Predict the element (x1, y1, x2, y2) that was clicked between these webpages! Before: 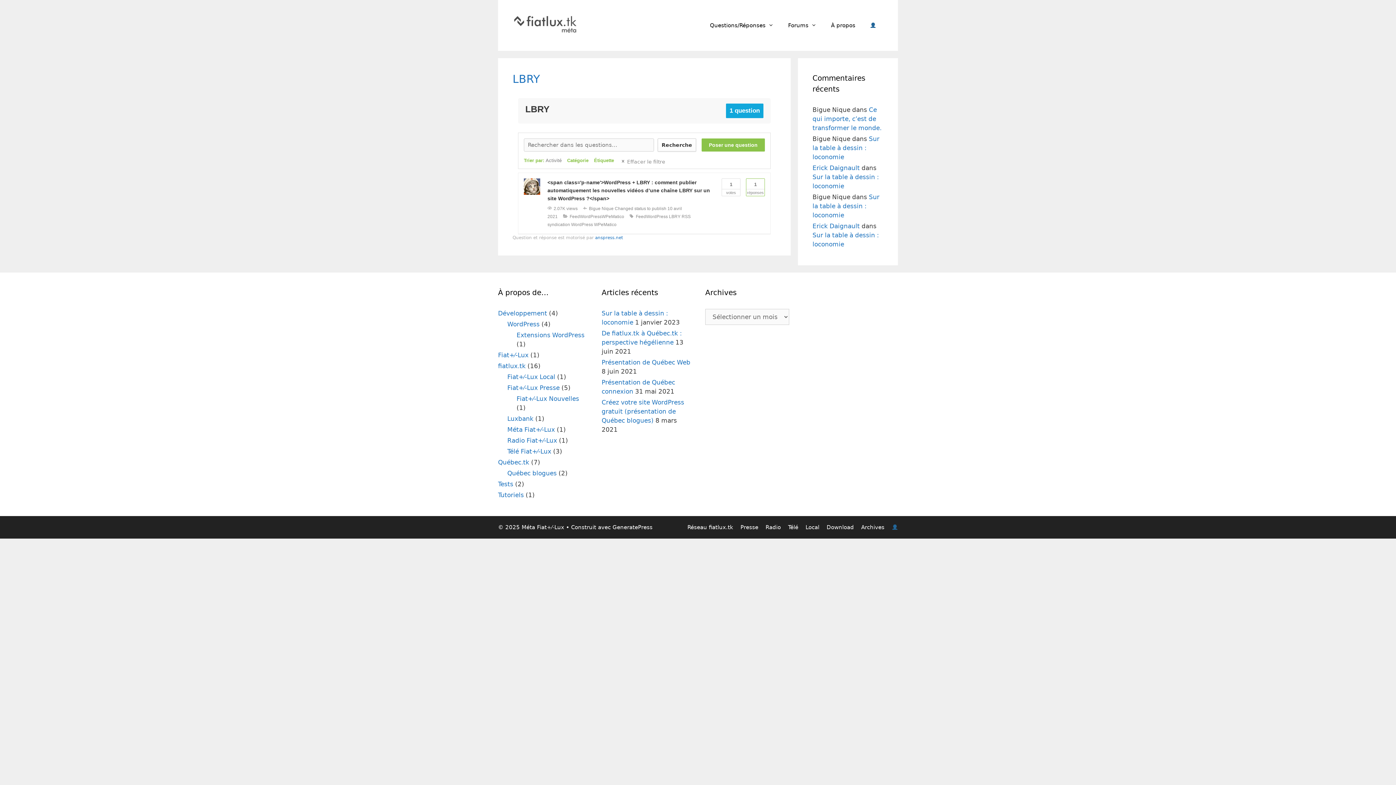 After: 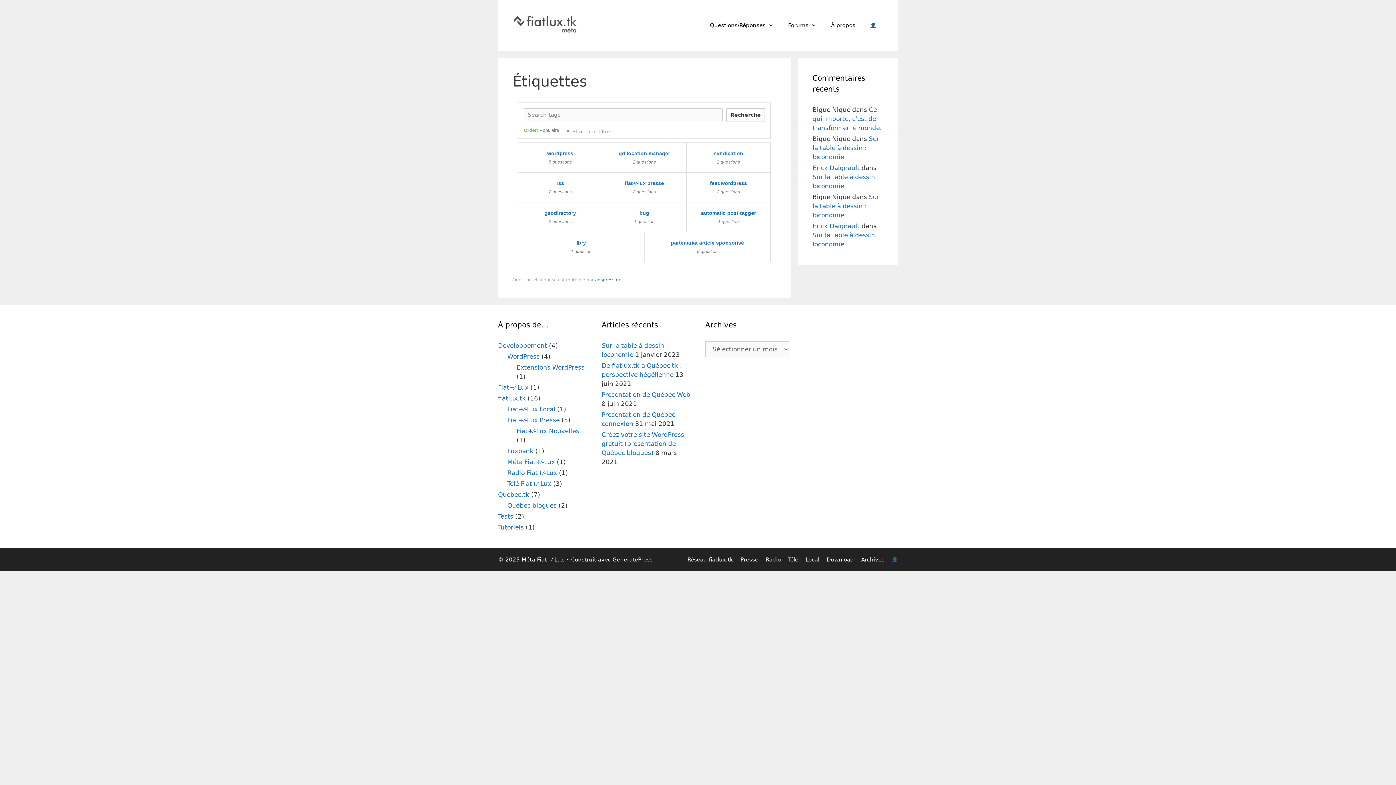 Action: bbox: (512, 72, 540, 85) label: LBRY